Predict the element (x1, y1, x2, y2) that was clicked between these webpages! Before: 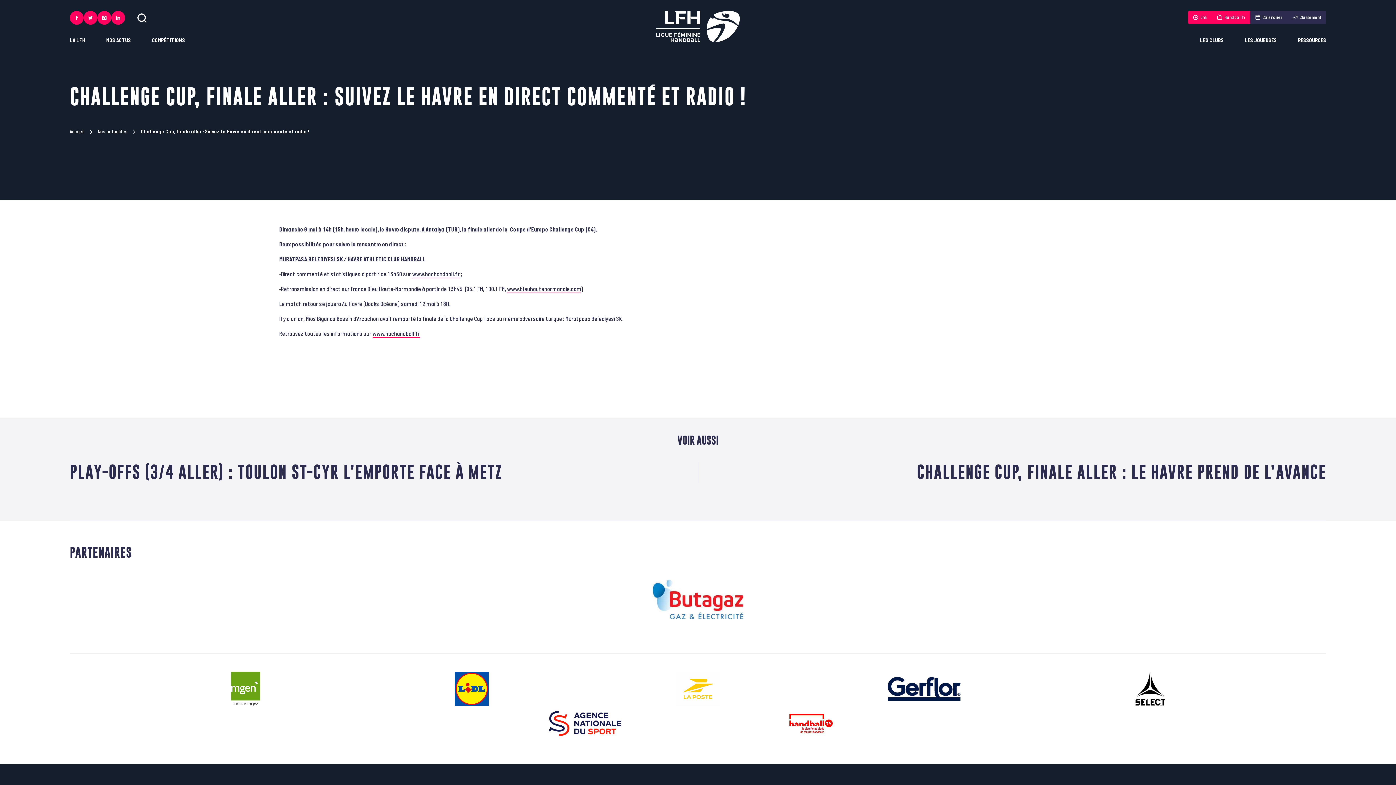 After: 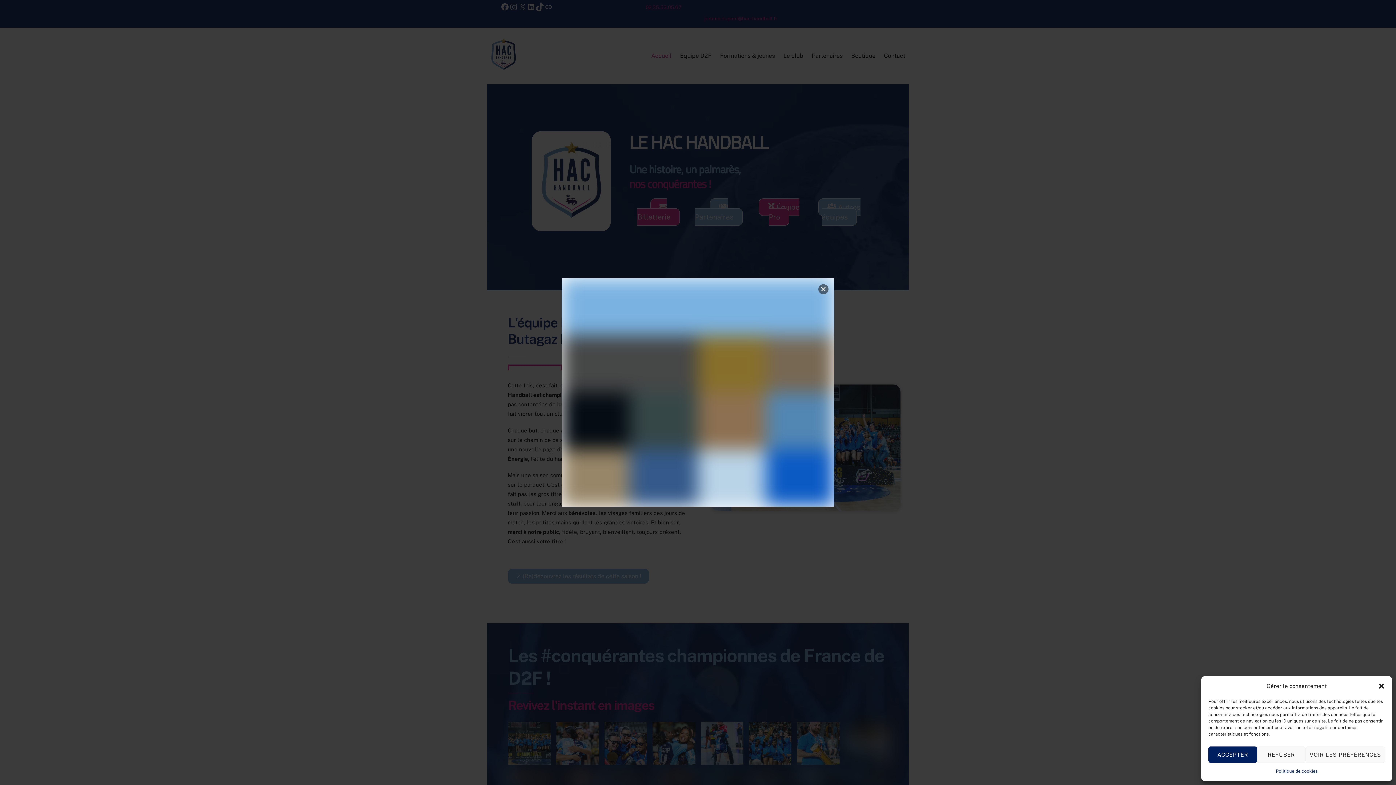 Action: label: www.hachandball.fr bbox: (372, 330, 420, 338)